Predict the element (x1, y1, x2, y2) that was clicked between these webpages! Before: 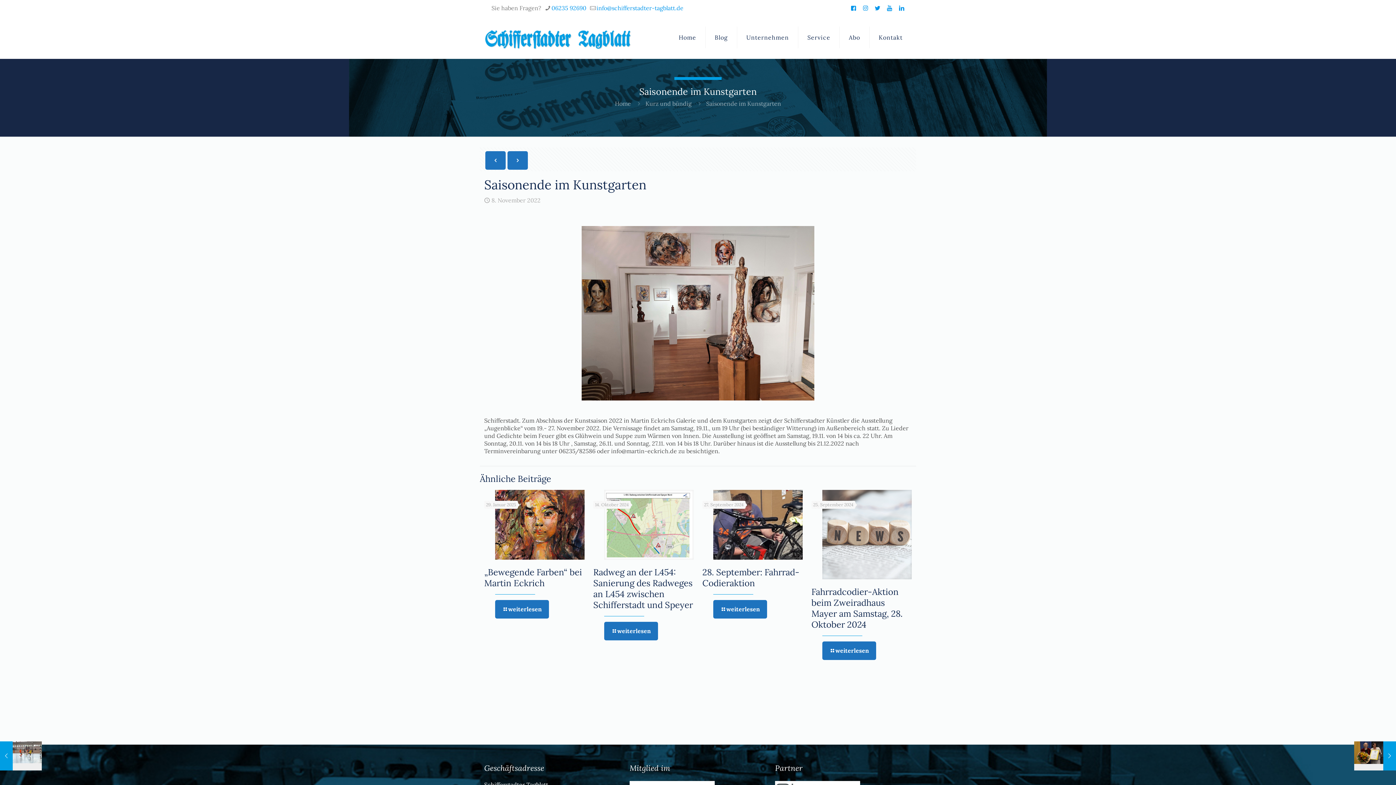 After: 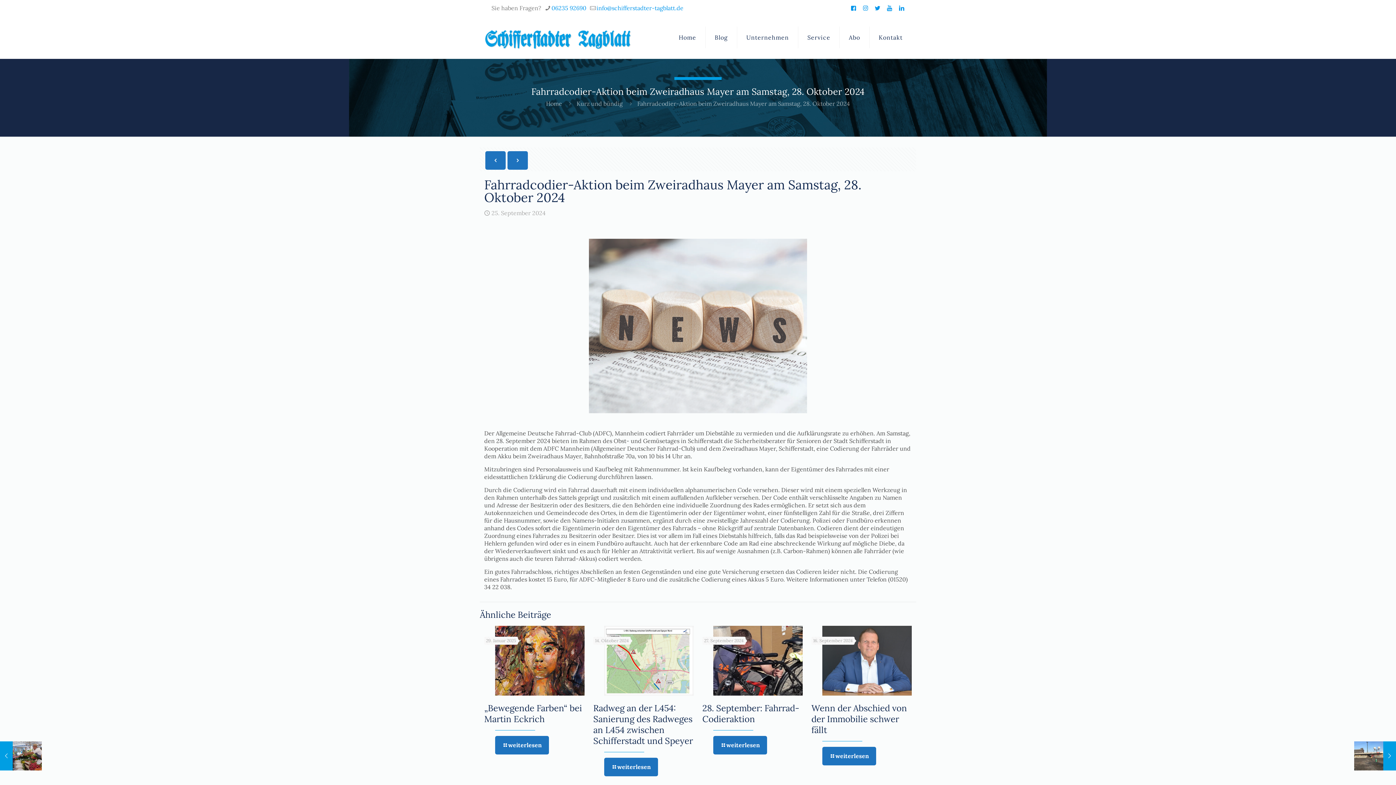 Action: bbox: (811, 586, 902, 630) label: Fahrradcodier-Aktion beim Zweiradhaus Mayer am Samstag, 28. Oktober 2024